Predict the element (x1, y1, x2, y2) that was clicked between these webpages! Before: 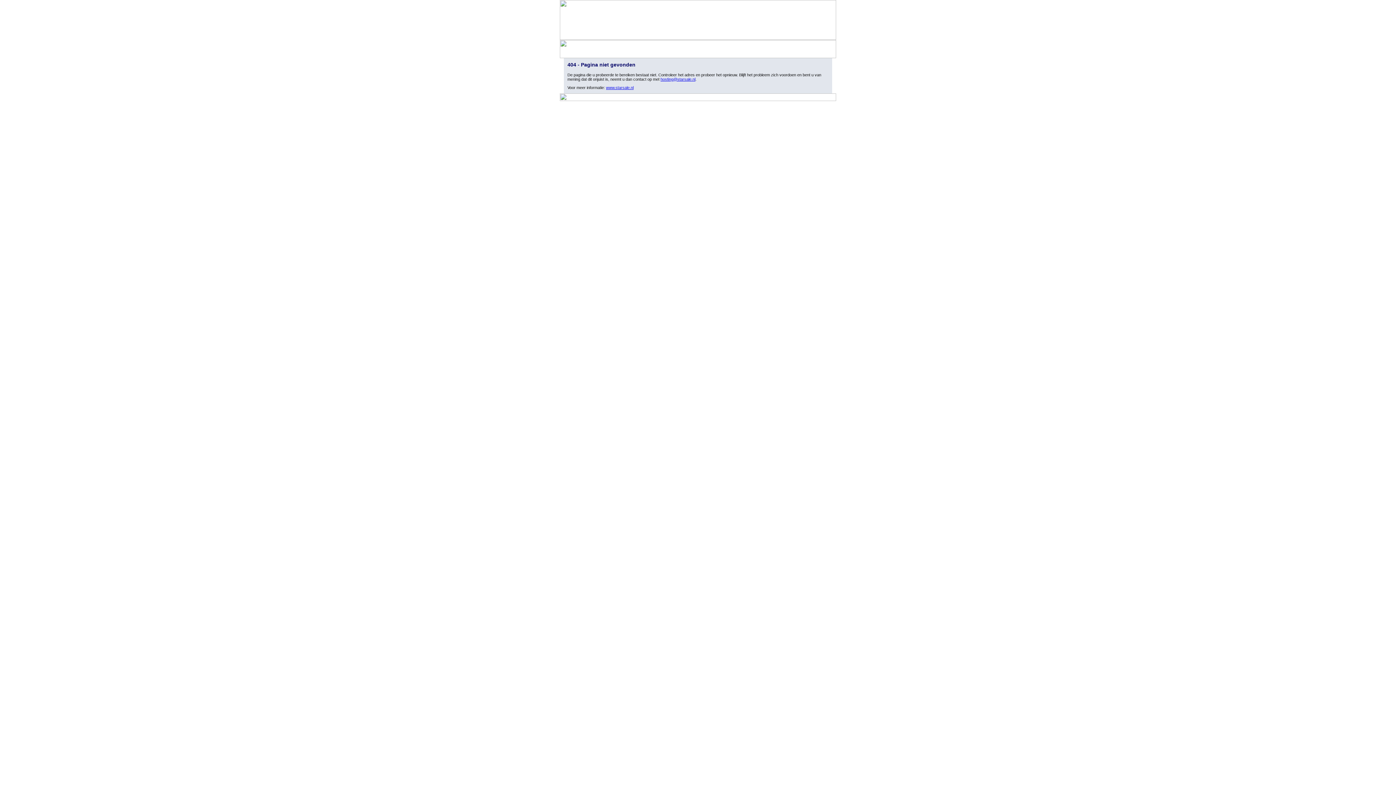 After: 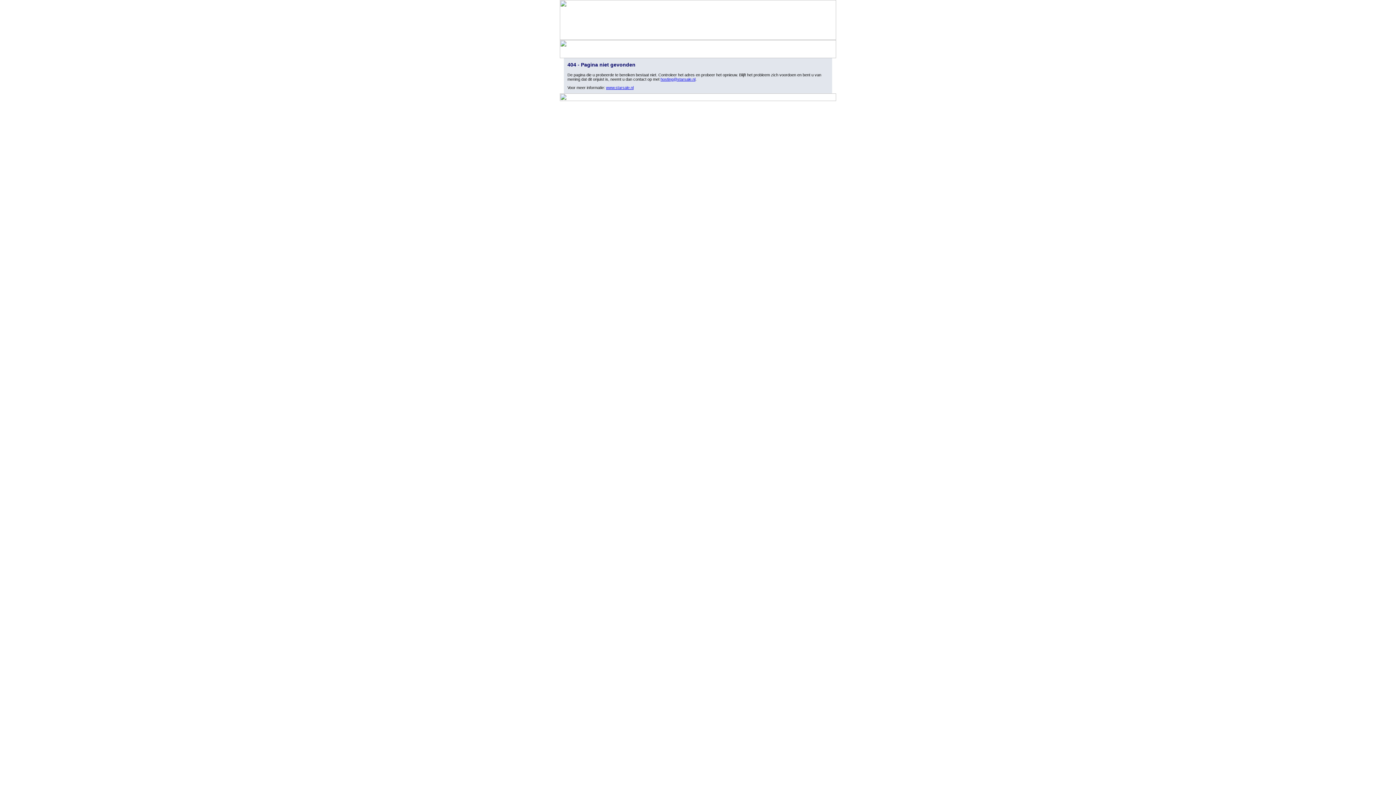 Action: bbox: (660, 77, 695, 81) label: hosting@starsale.nl